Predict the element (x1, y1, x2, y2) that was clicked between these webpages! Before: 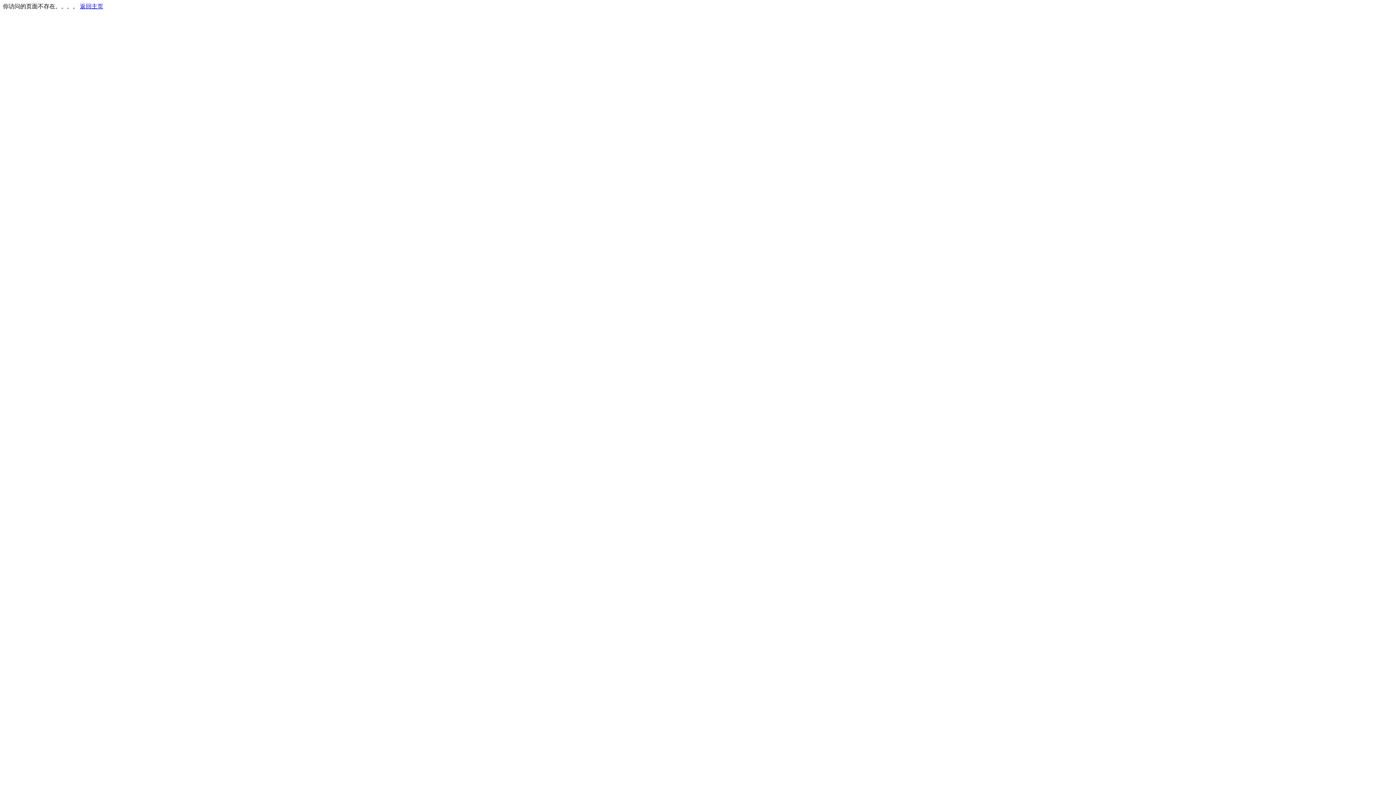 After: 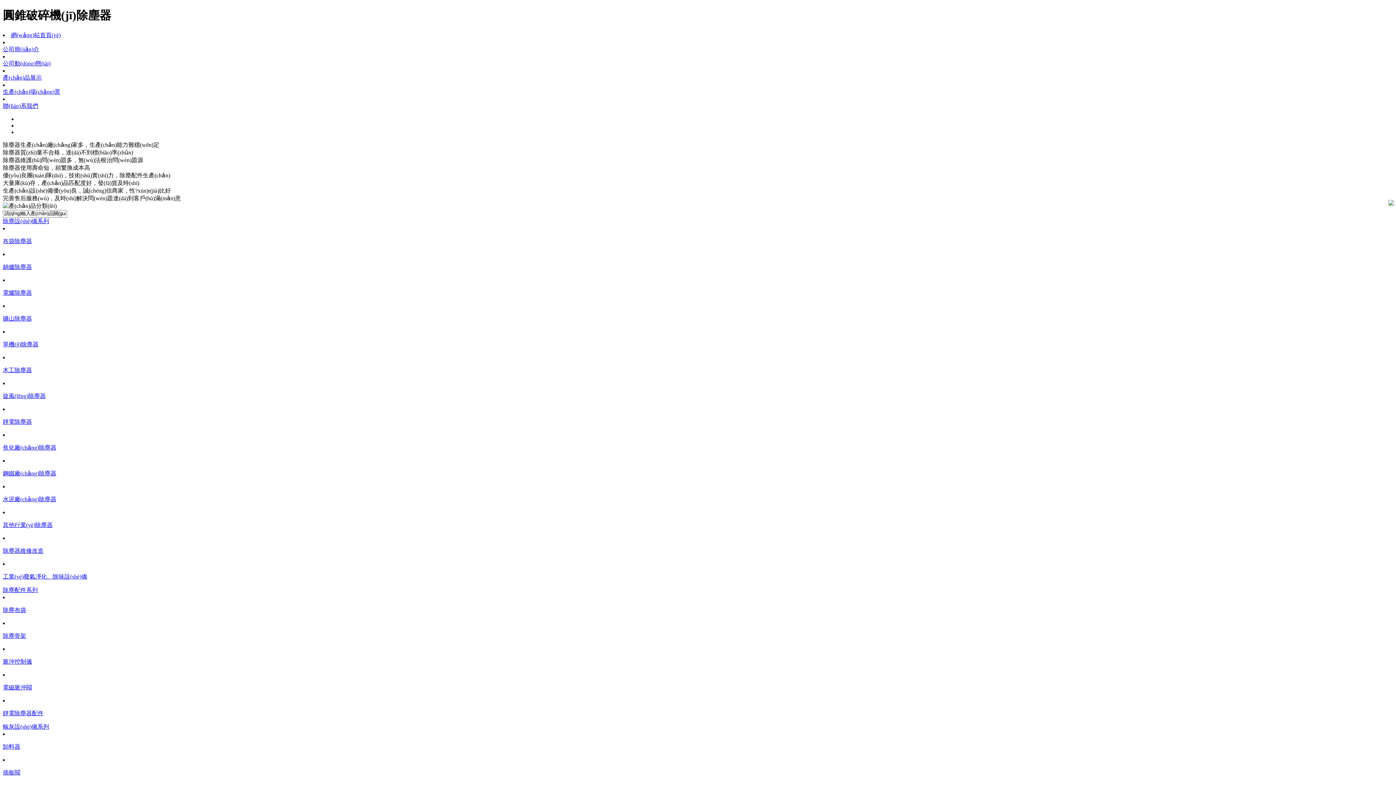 Action: label: 返回主页 bbox: (80, 3, 103, 9)